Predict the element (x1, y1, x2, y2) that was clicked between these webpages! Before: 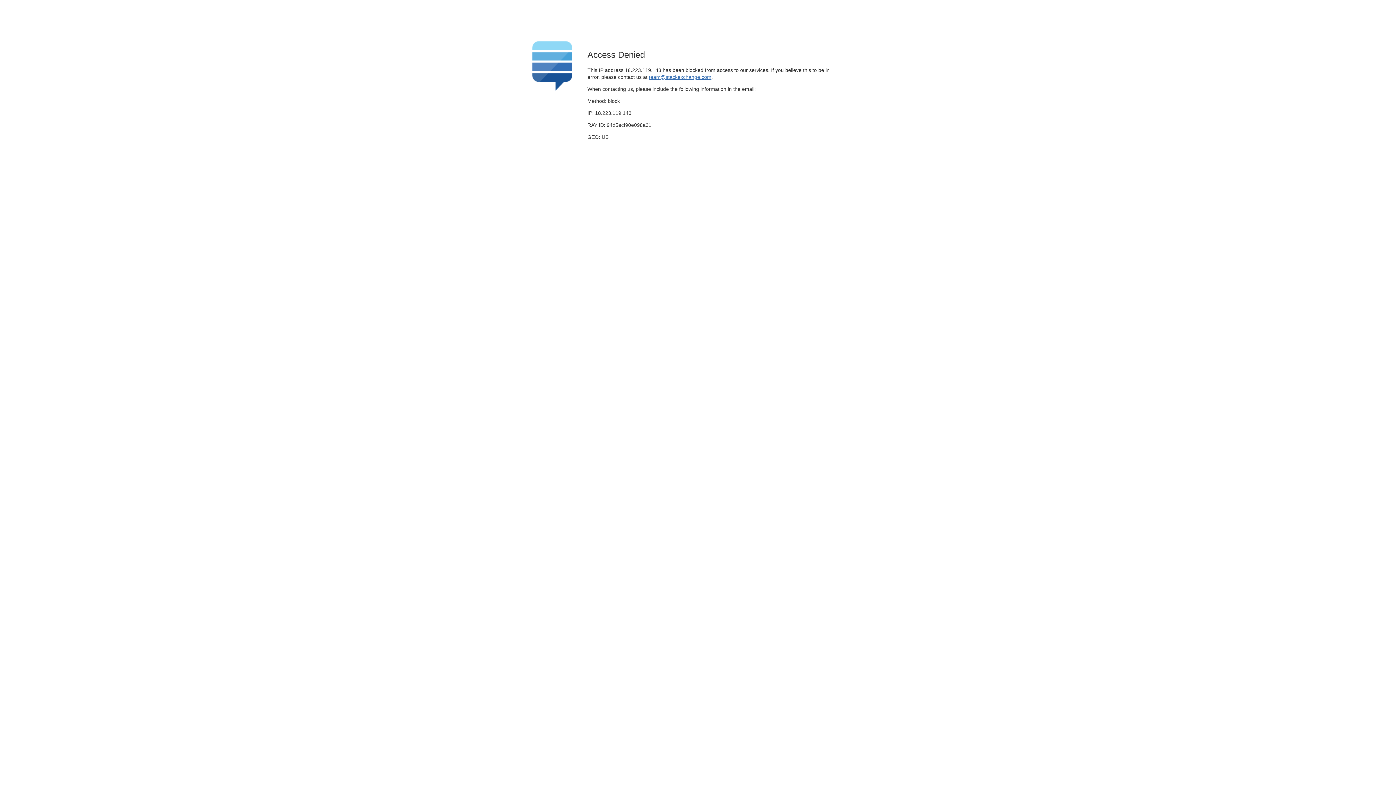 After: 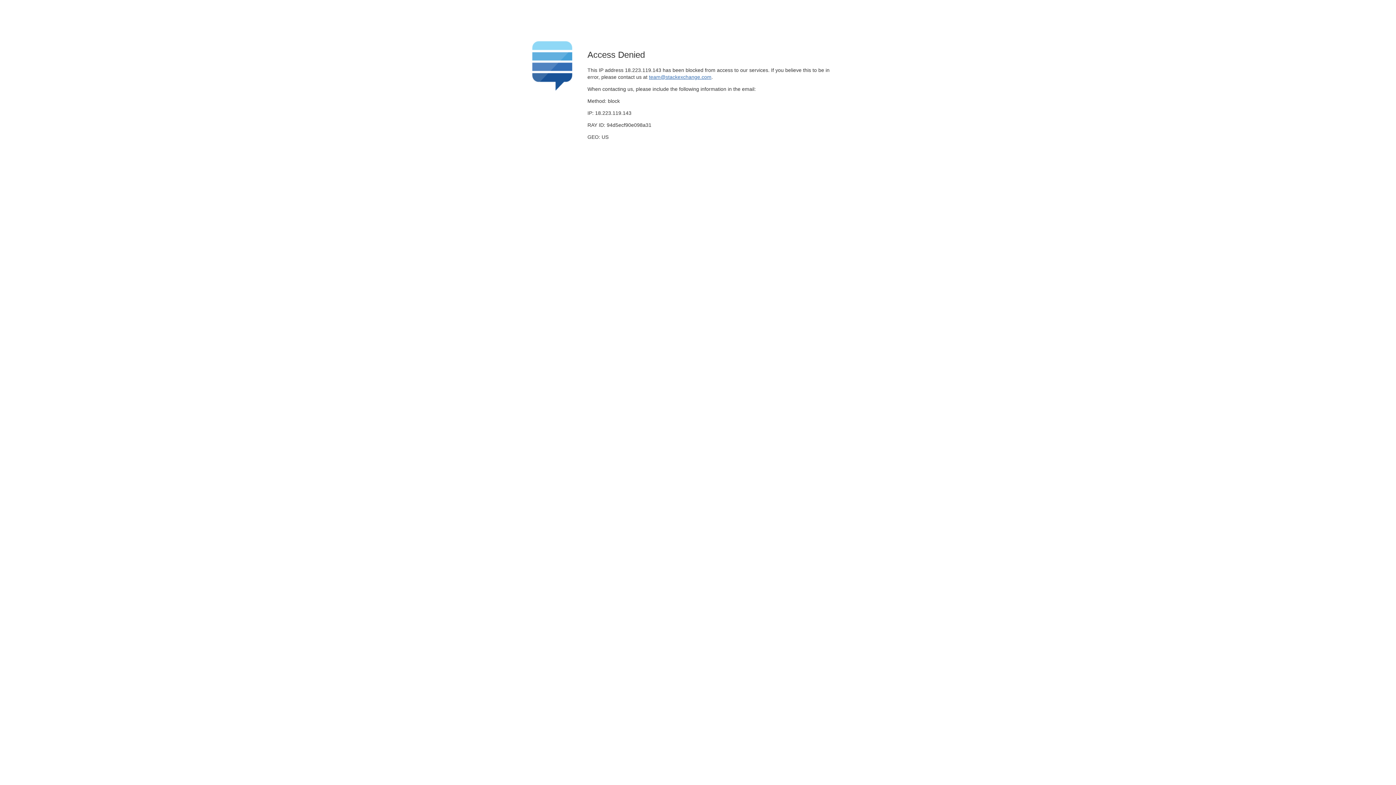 Action: label: team@stackexchange.com bbox: (649, 74, 711, 79)